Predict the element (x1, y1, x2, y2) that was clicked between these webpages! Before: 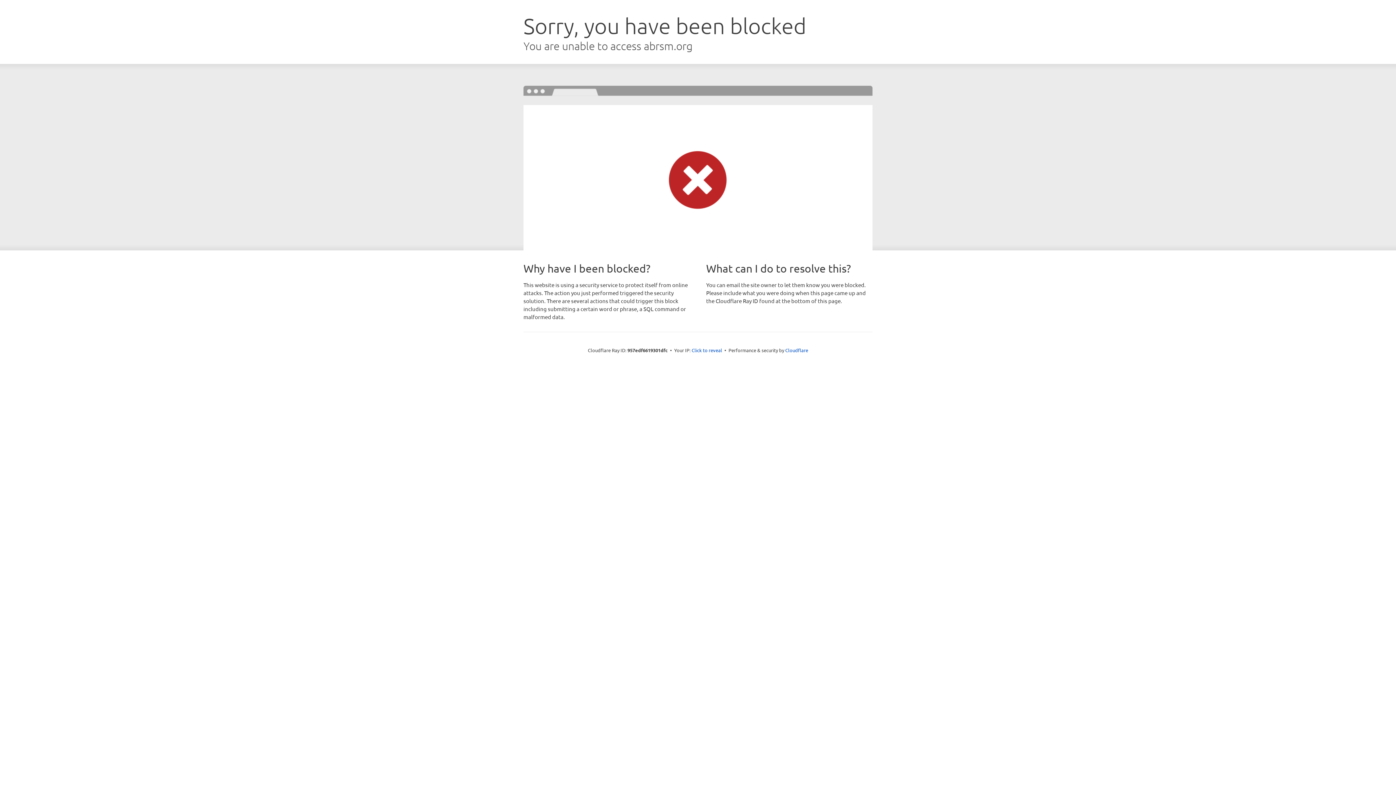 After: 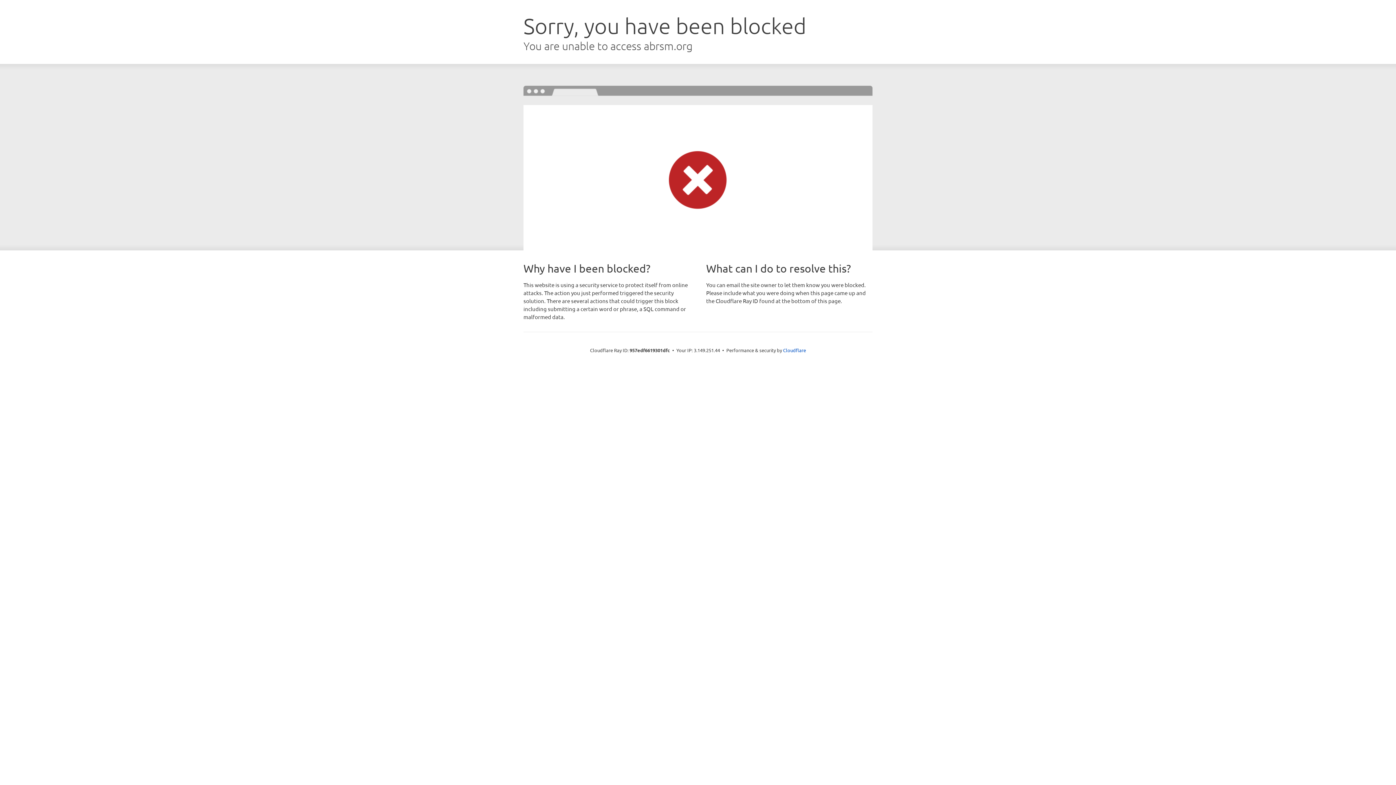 Action: bbox: (691, 346, 722, 353) label: Click to reveal